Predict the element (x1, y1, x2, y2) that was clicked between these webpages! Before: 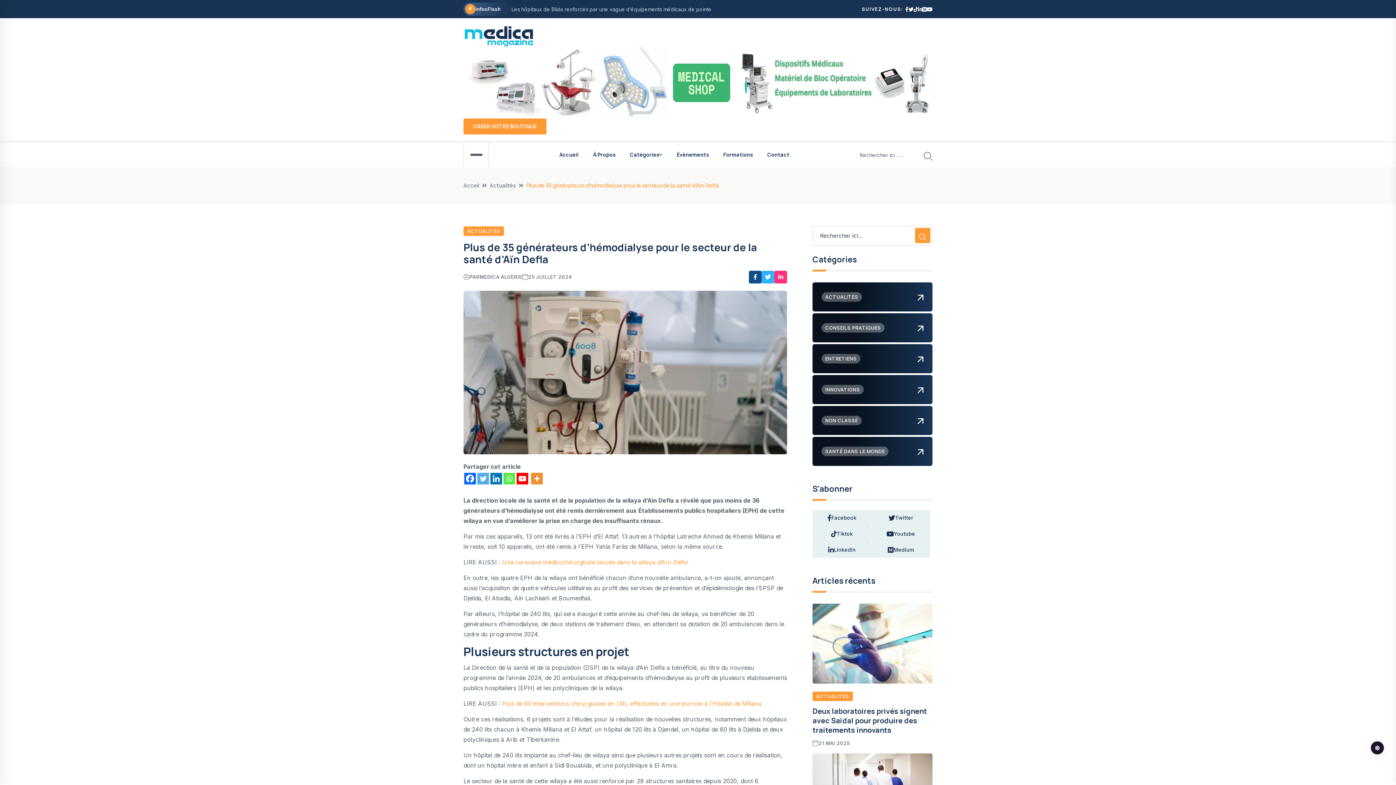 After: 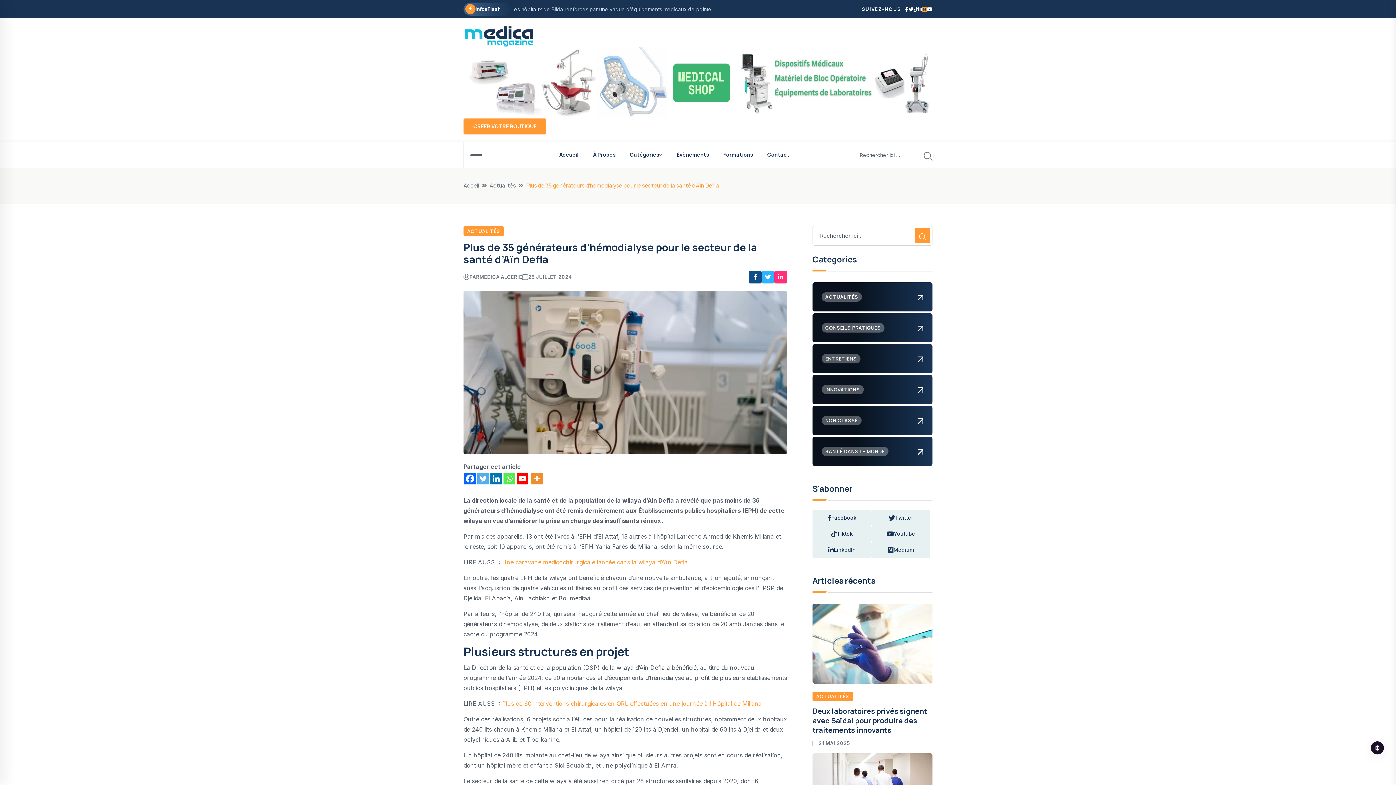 Action: bbox: (922, 6, 926, 12)